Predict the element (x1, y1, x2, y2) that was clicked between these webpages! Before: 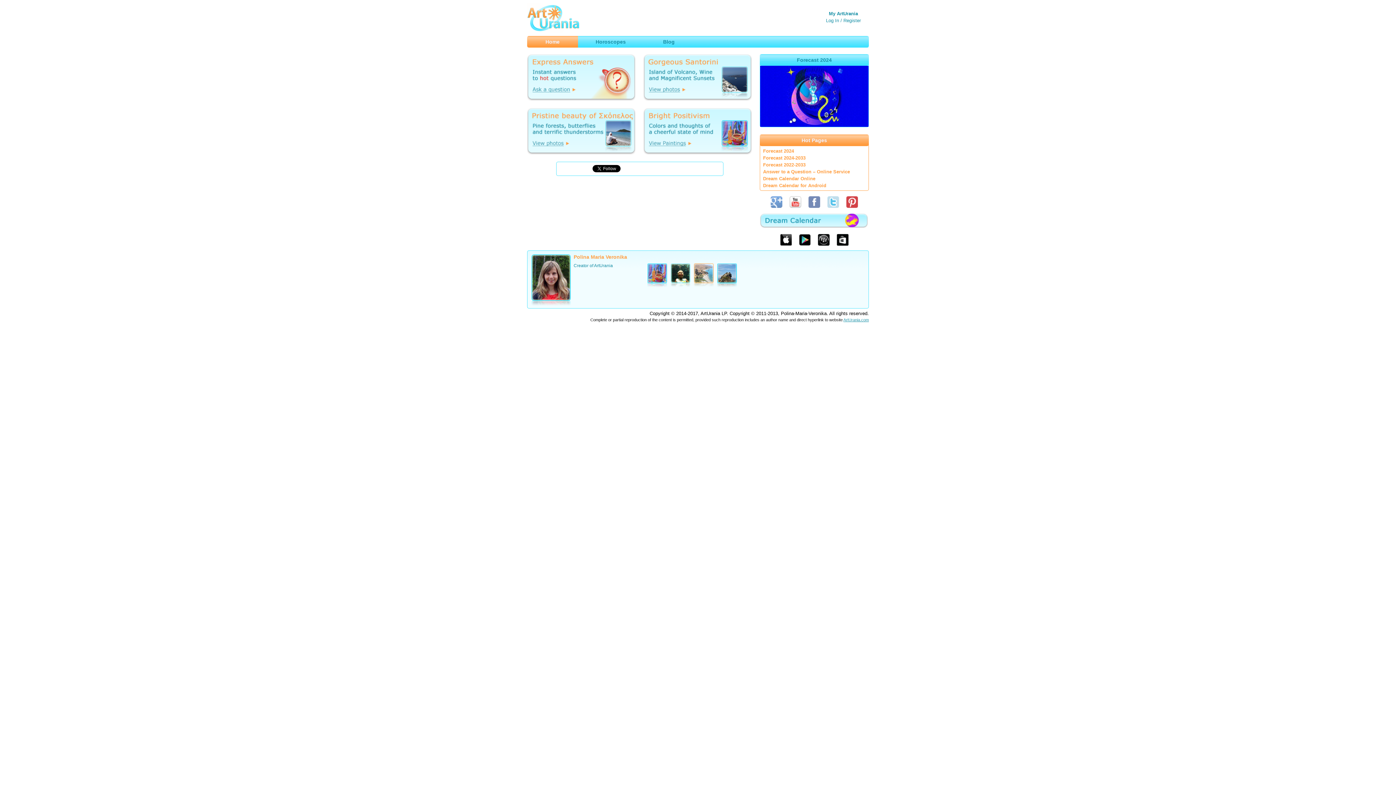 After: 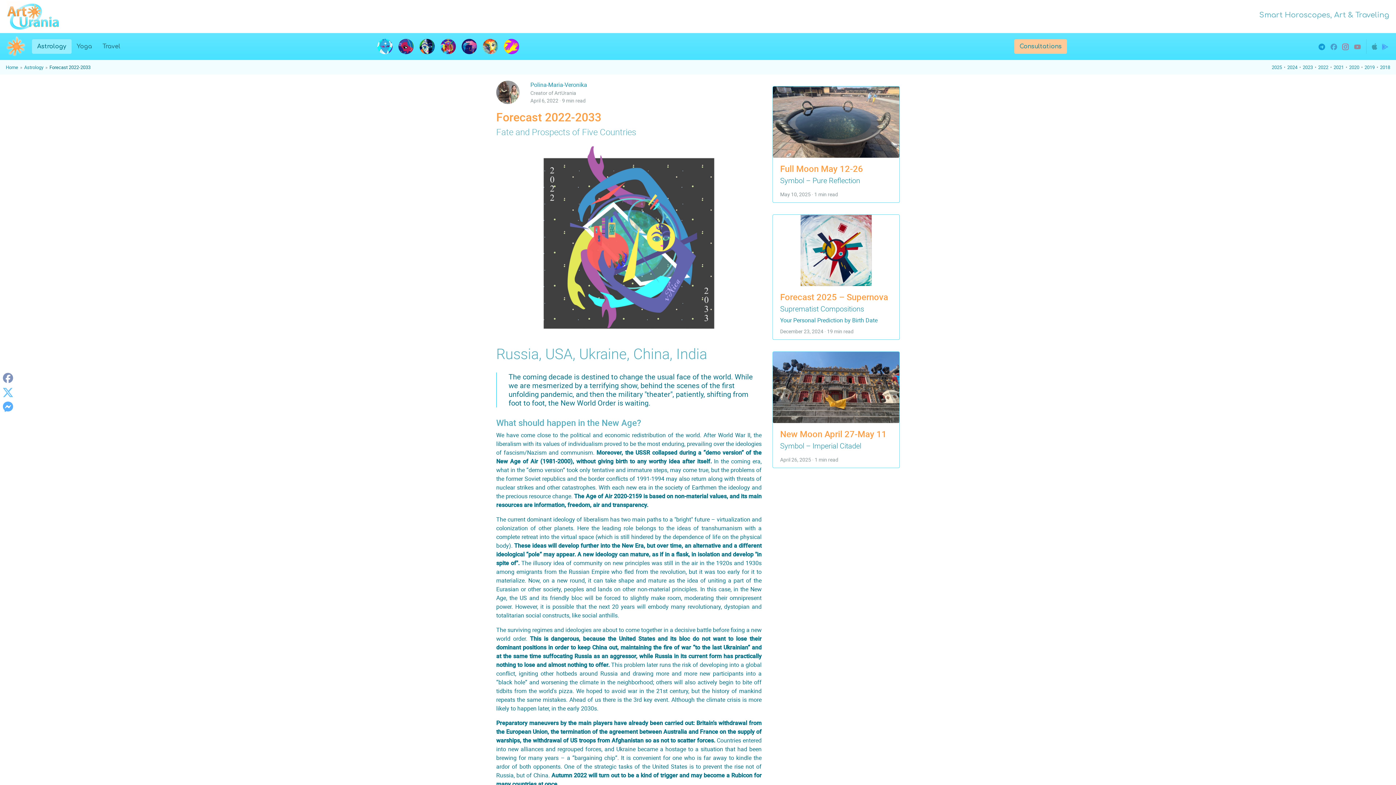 Action: bbox: (763, 162, 805, 167) label: Forecast 2022-2033